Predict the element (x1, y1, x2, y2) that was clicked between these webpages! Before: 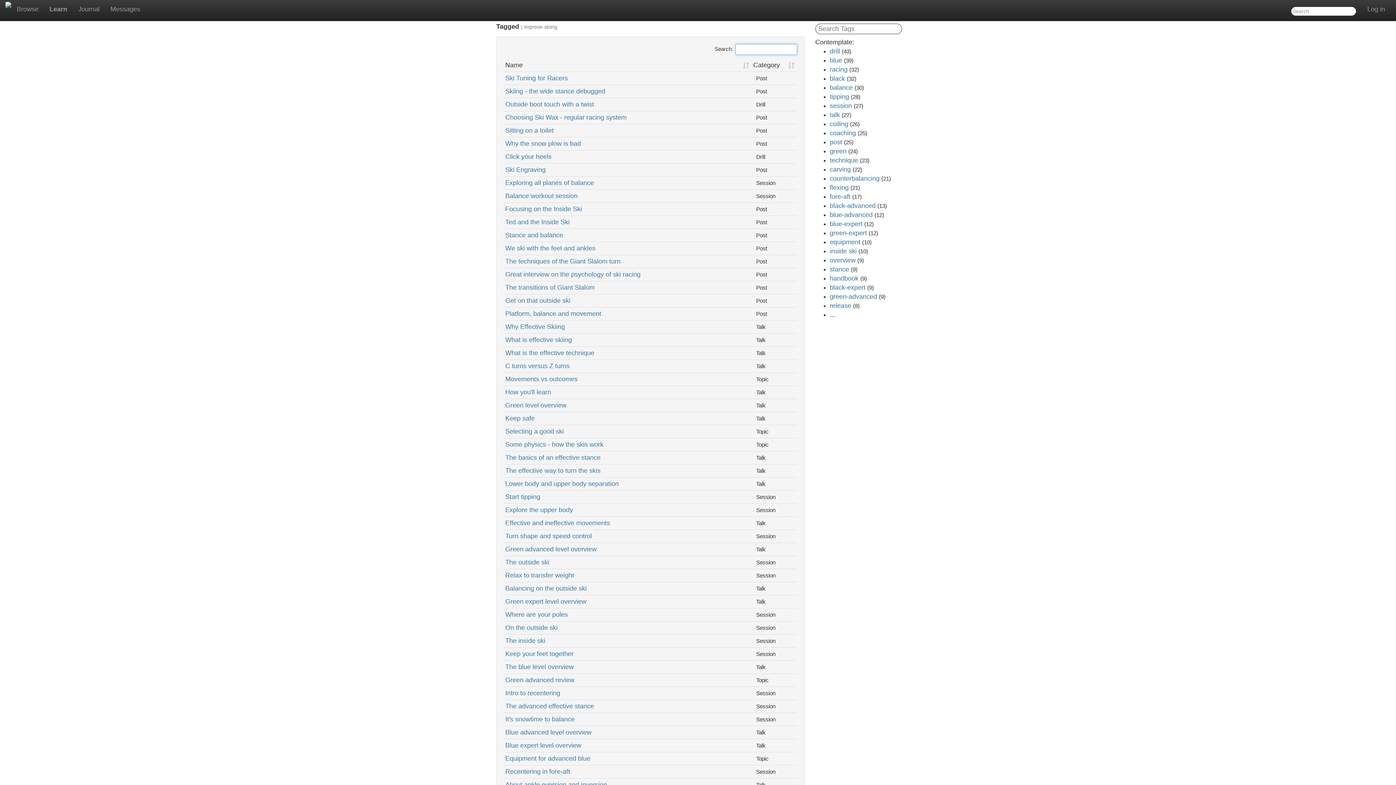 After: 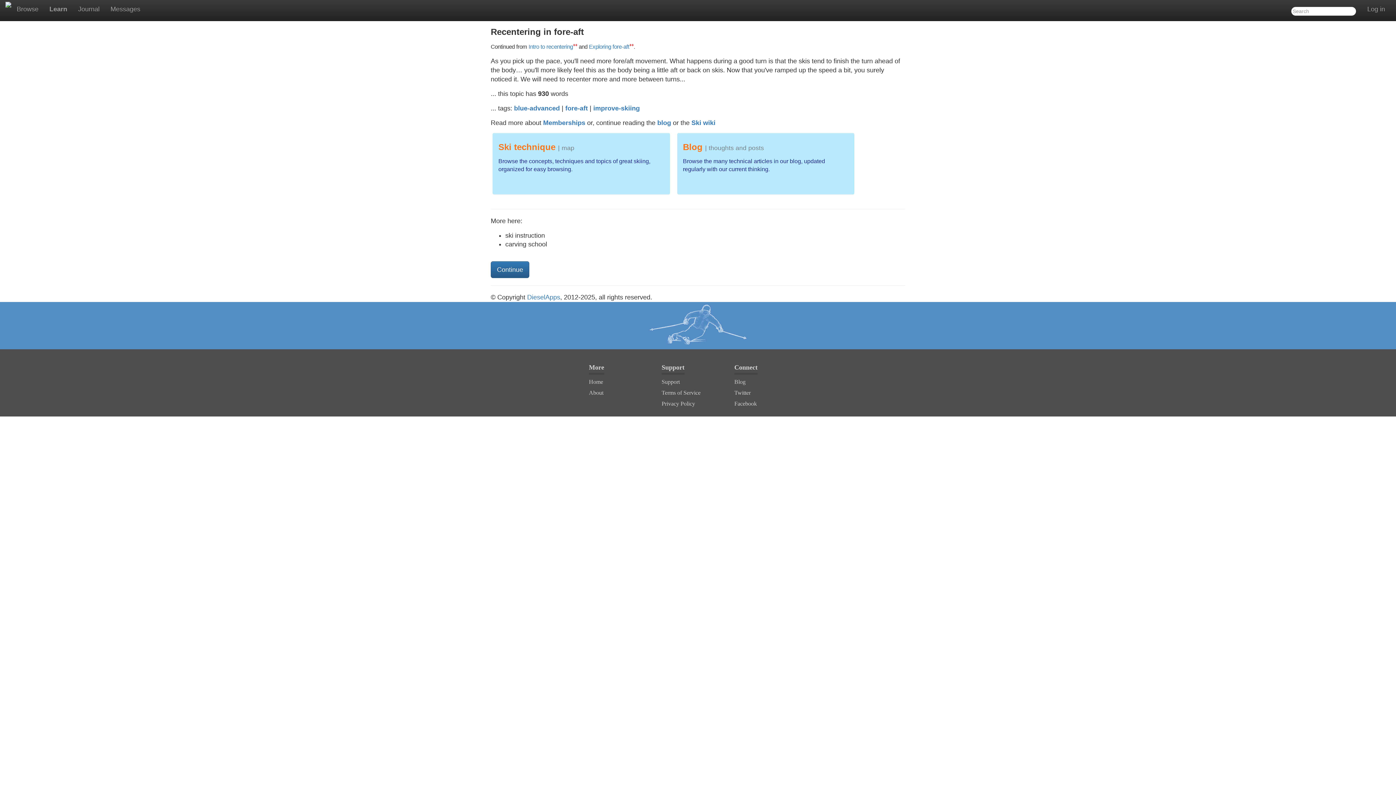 Action: label: Recentering in fore-aft bbox: (505, 768, 570, 776)